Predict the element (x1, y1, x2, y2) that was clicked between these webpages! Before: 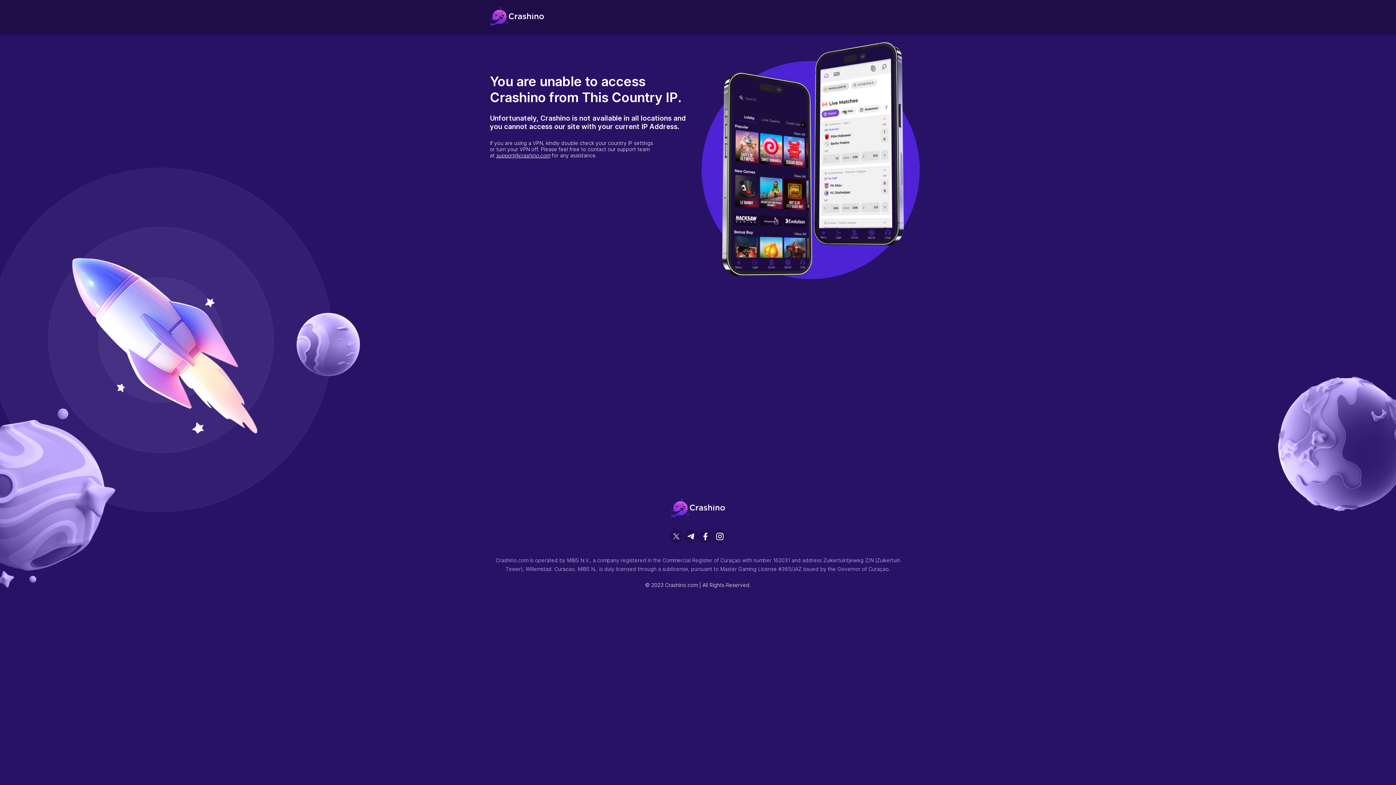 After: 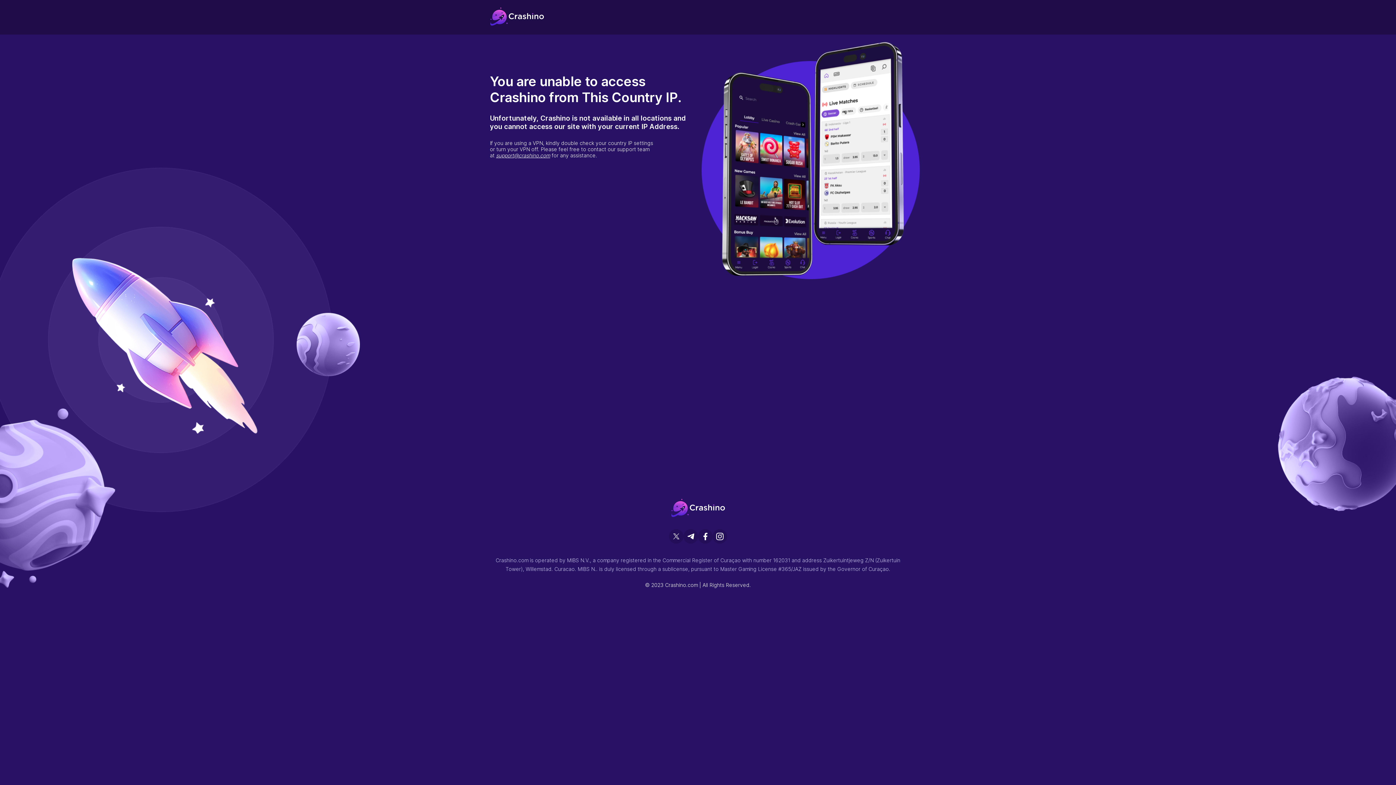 Action: bbox: (671, 511, 725, 518)